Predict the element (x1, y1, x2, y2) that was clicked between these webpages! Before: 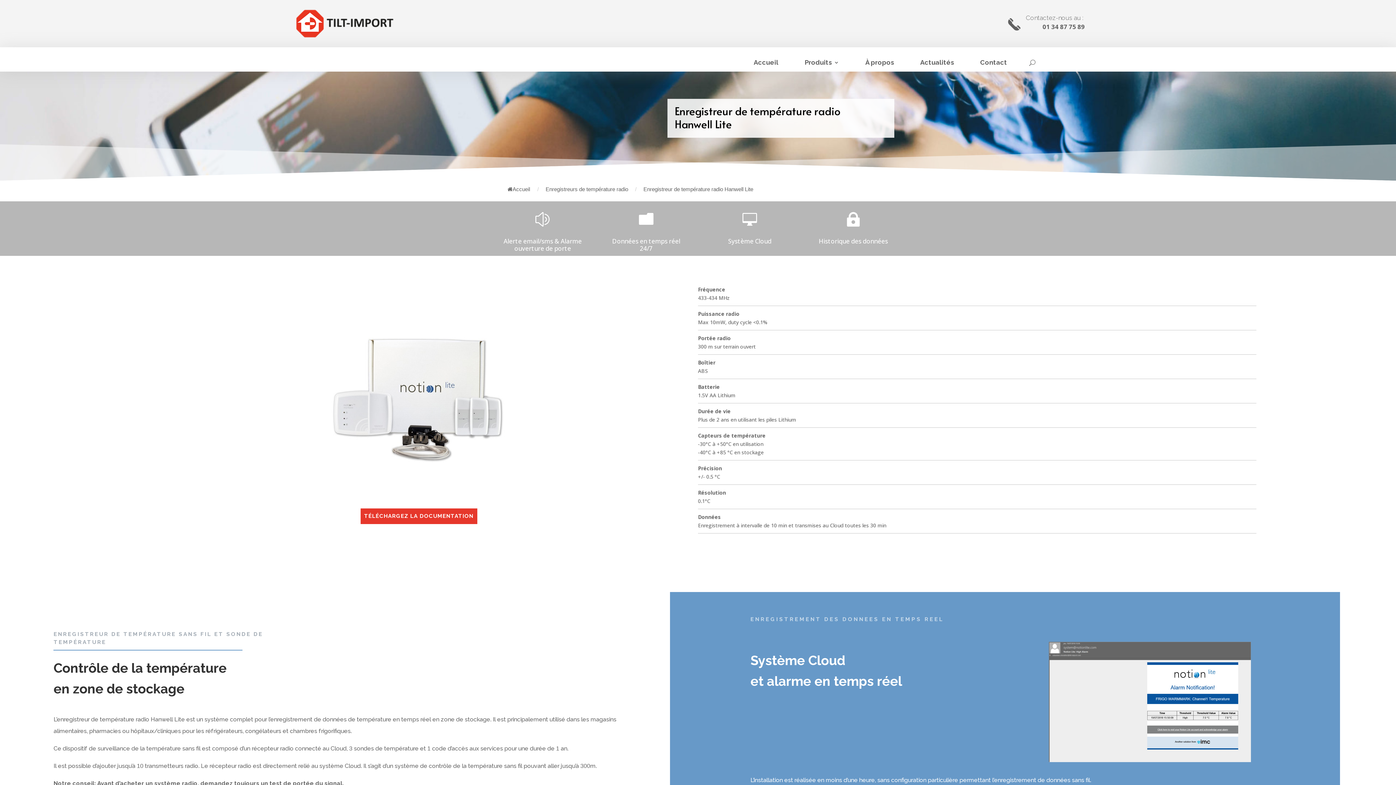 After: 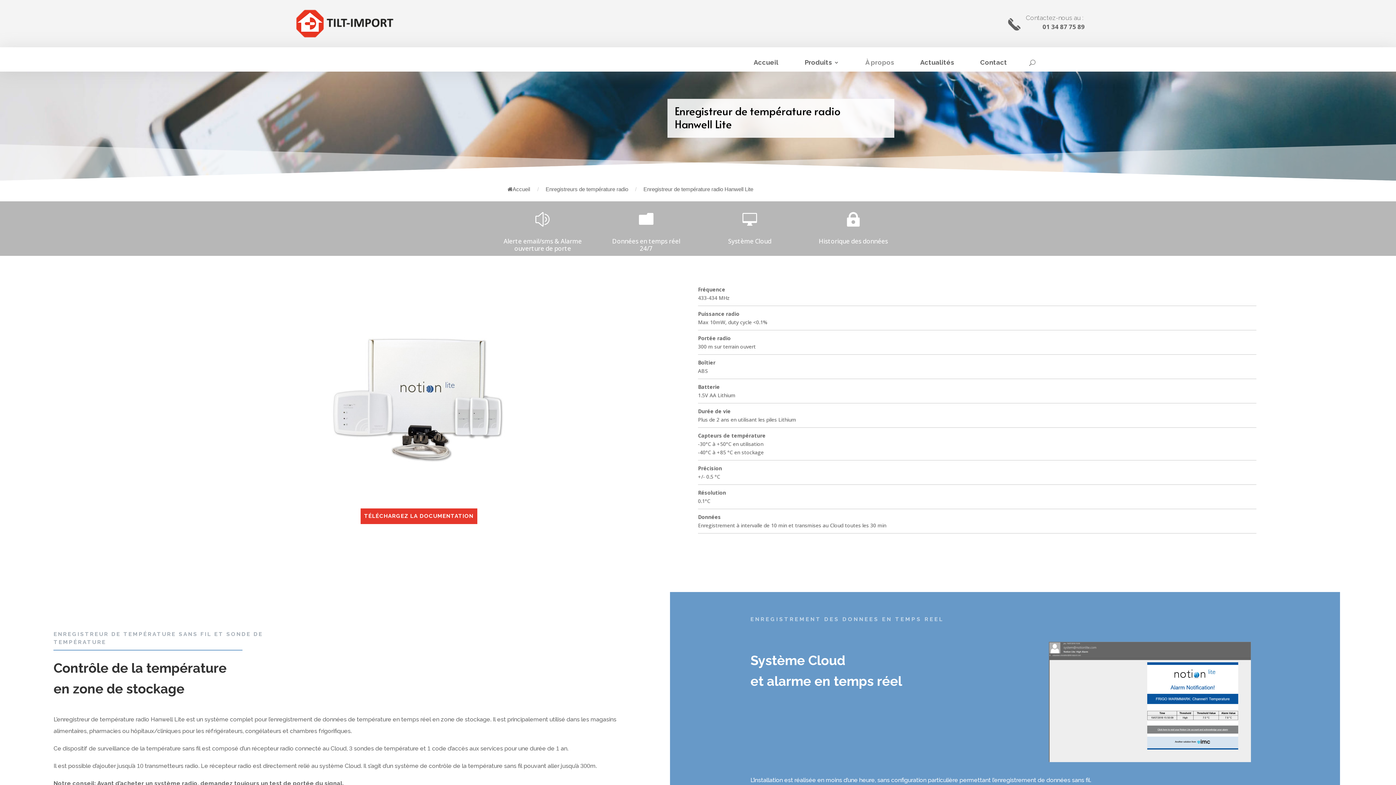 Action: bbox: (865, 60, 894, 68) label: À propos